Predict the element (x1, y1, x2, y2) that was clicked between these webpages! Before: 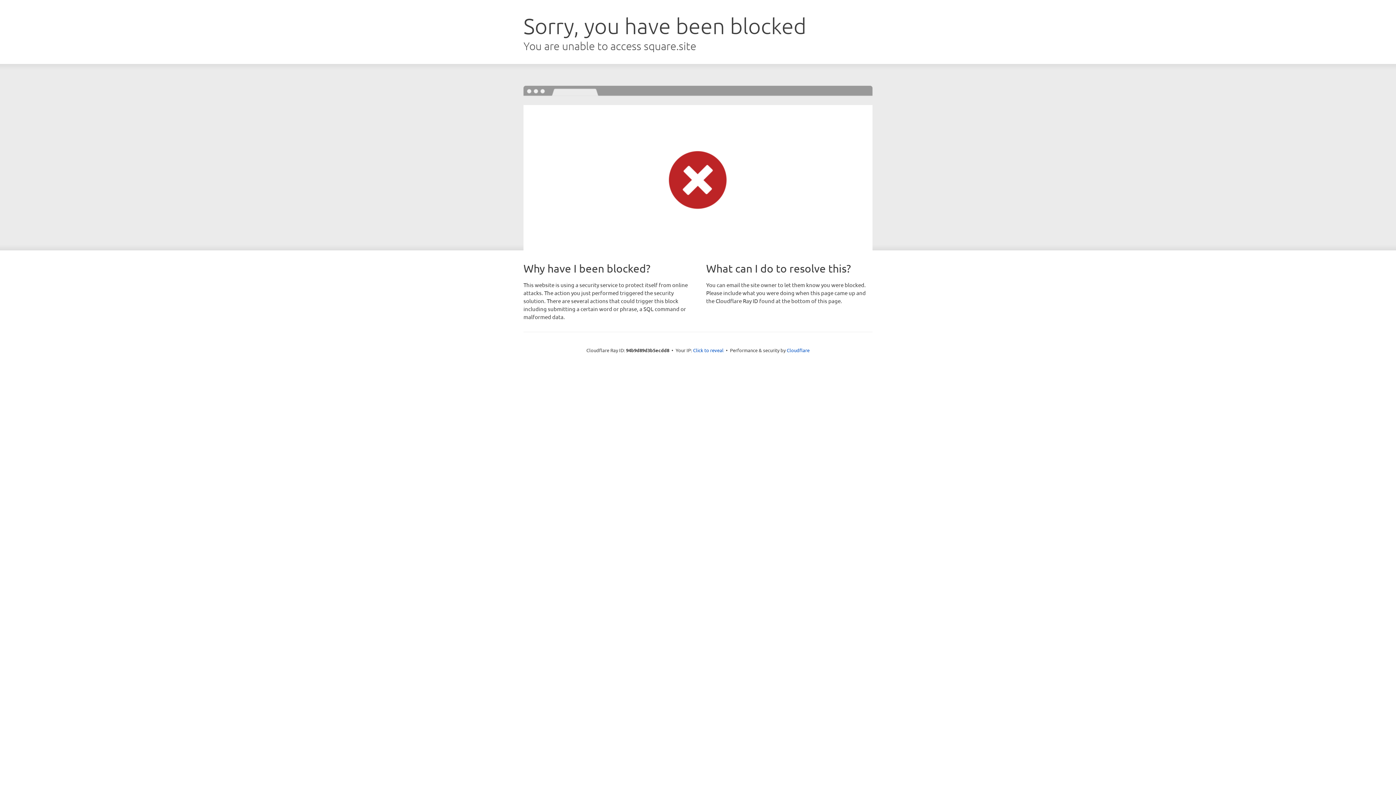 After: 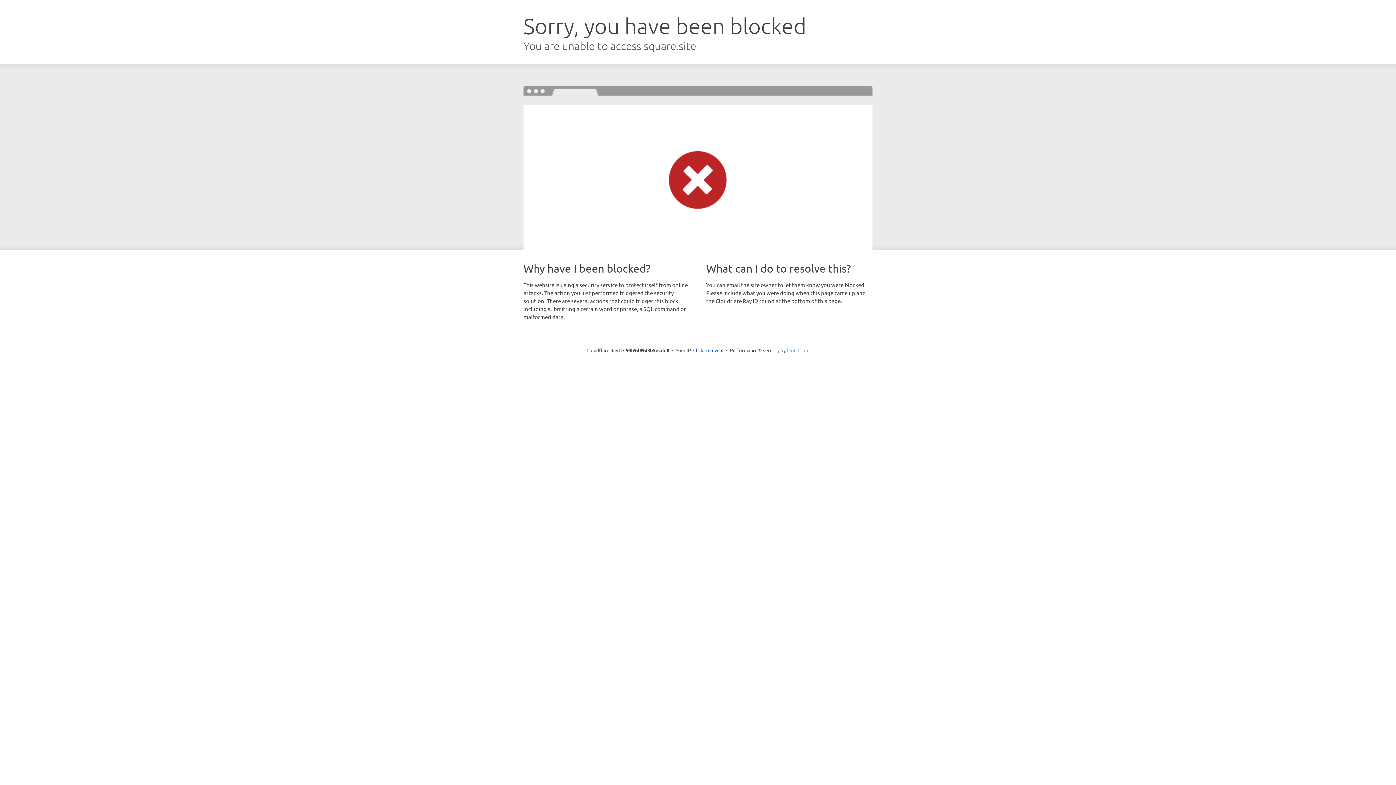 Action: label: Cloudflare bbox: (786, 347, 809, 353)